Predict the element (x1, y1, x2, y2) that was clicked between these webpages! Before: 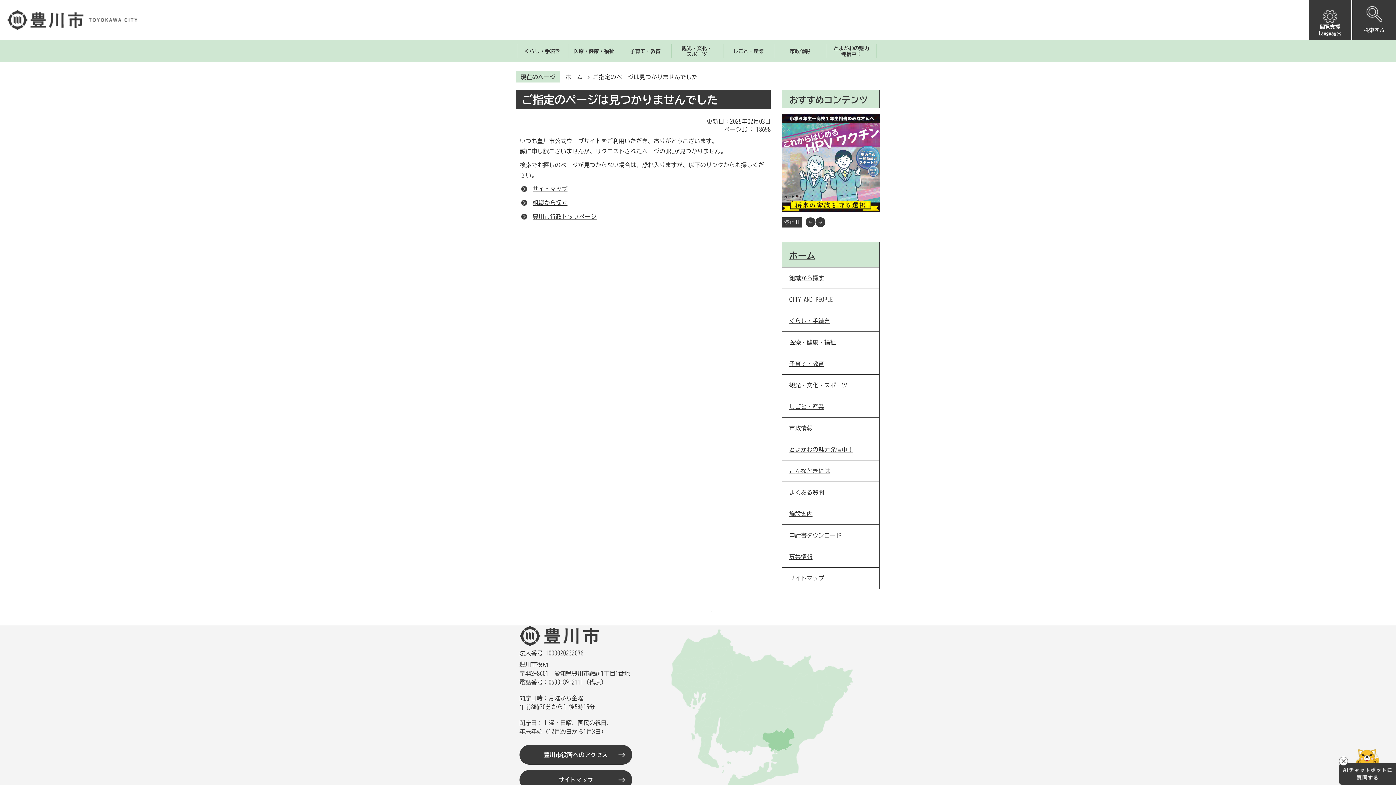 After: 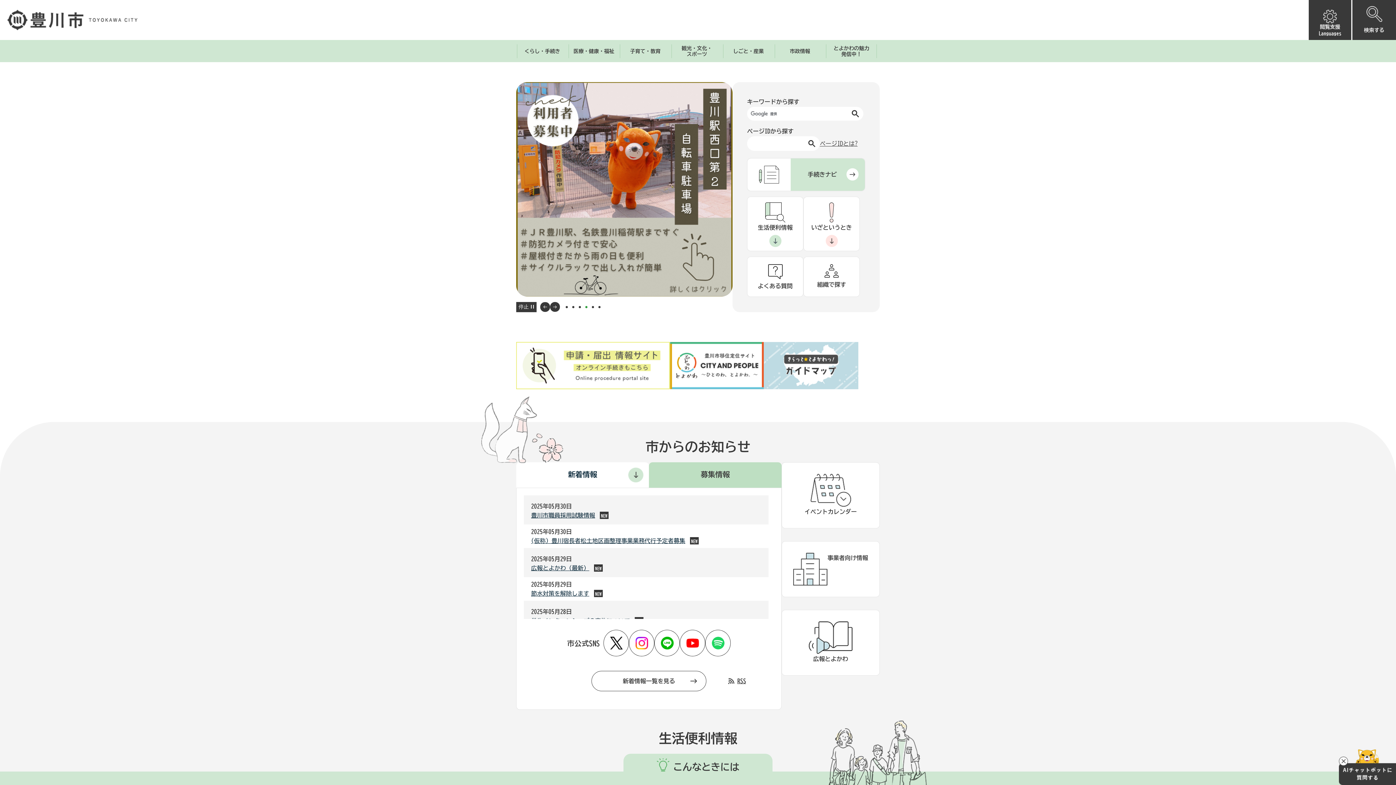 Action: bbox: (520, 212, 596, 221) label: 豊川市行政トップページ